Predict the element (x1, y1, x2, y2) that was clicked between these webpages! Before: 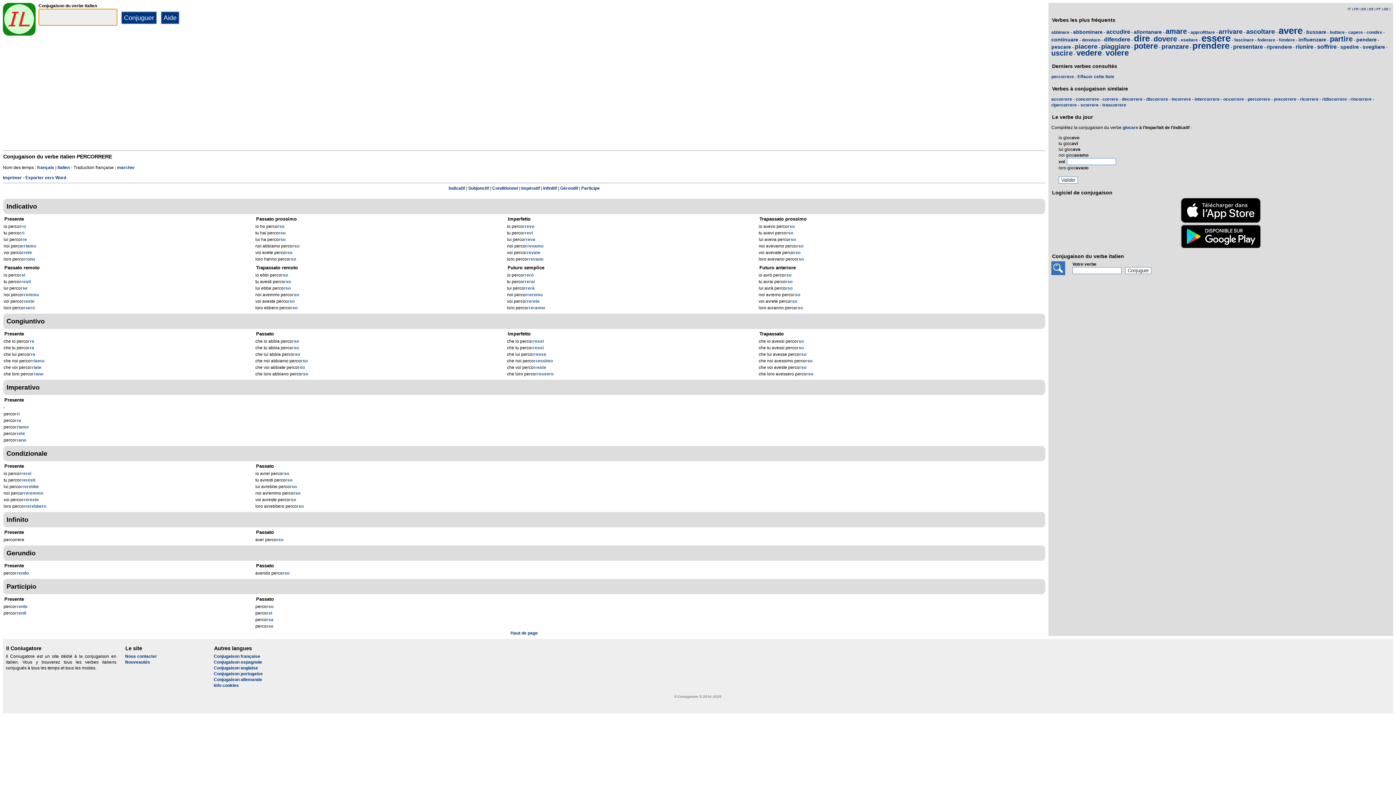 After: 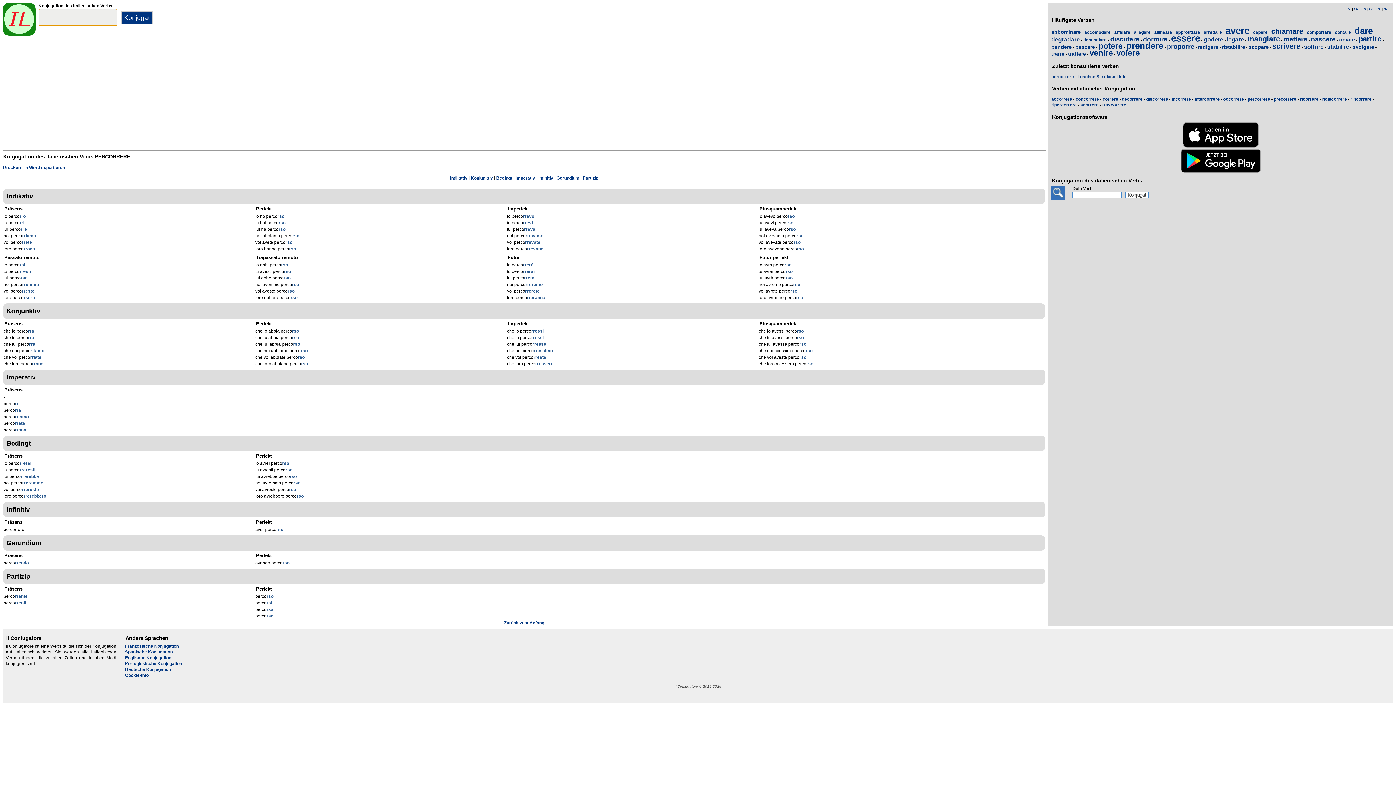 Action: label: DE bbox: (1384, 7, 1388, 10)